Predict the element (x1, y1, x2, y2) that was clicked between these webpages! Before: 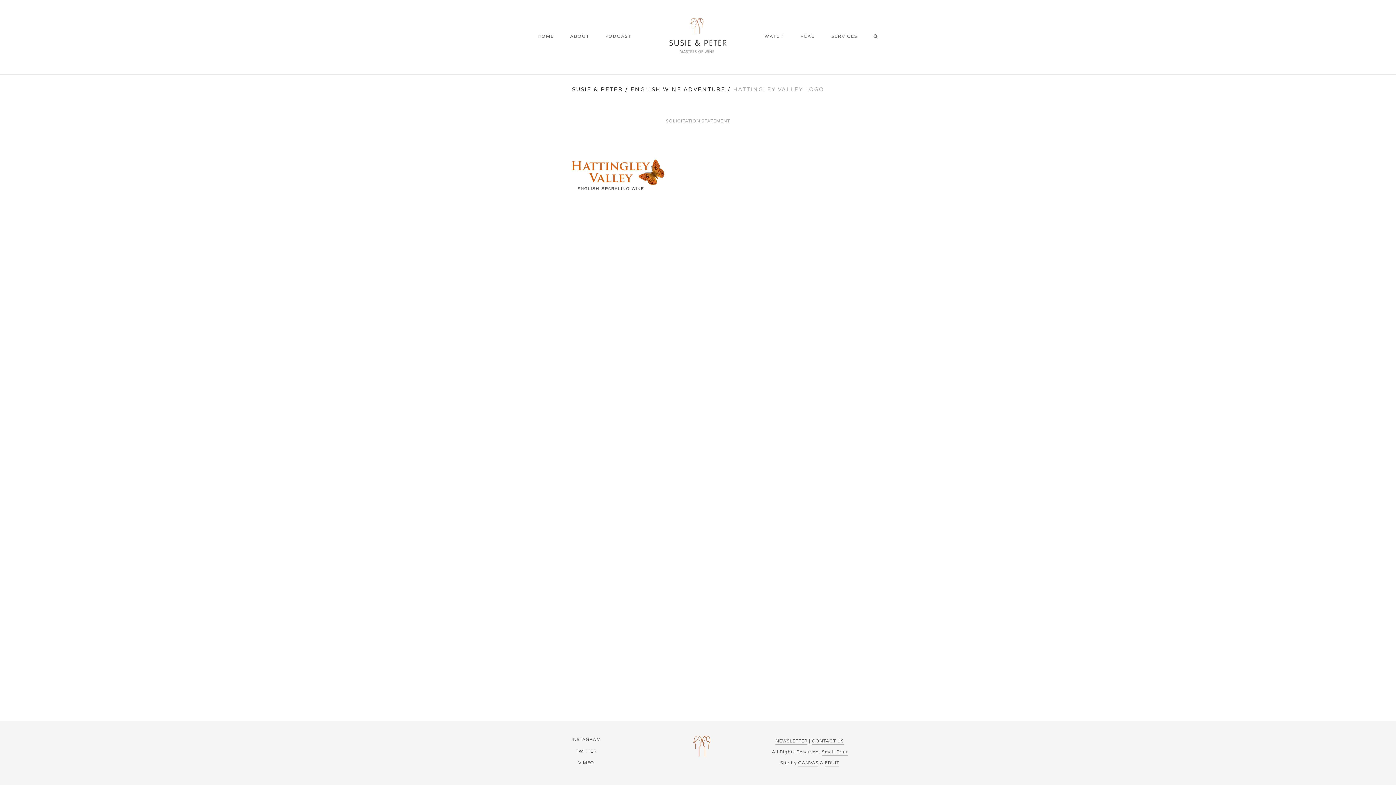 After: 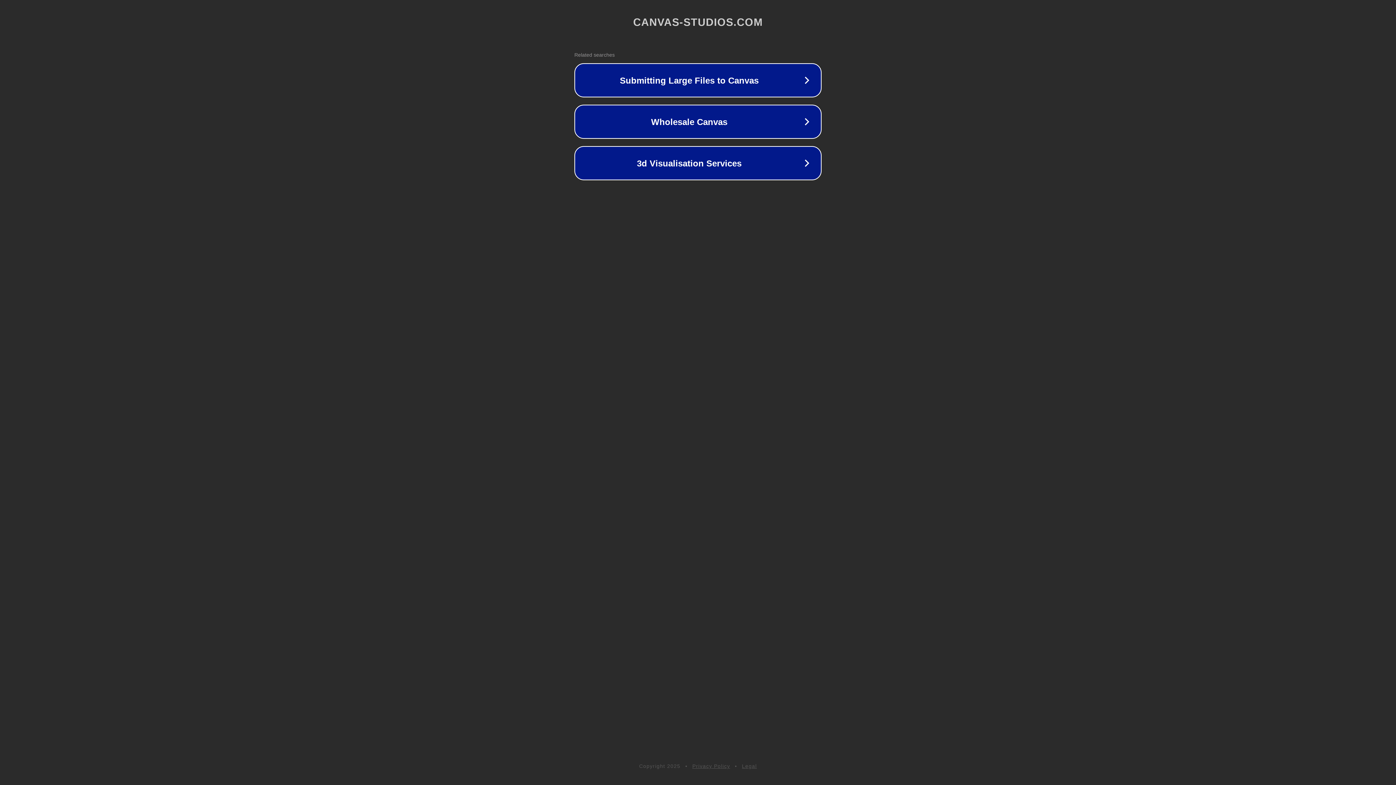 Action: label: CANVAS bbox: (798, 760, 818, 766)